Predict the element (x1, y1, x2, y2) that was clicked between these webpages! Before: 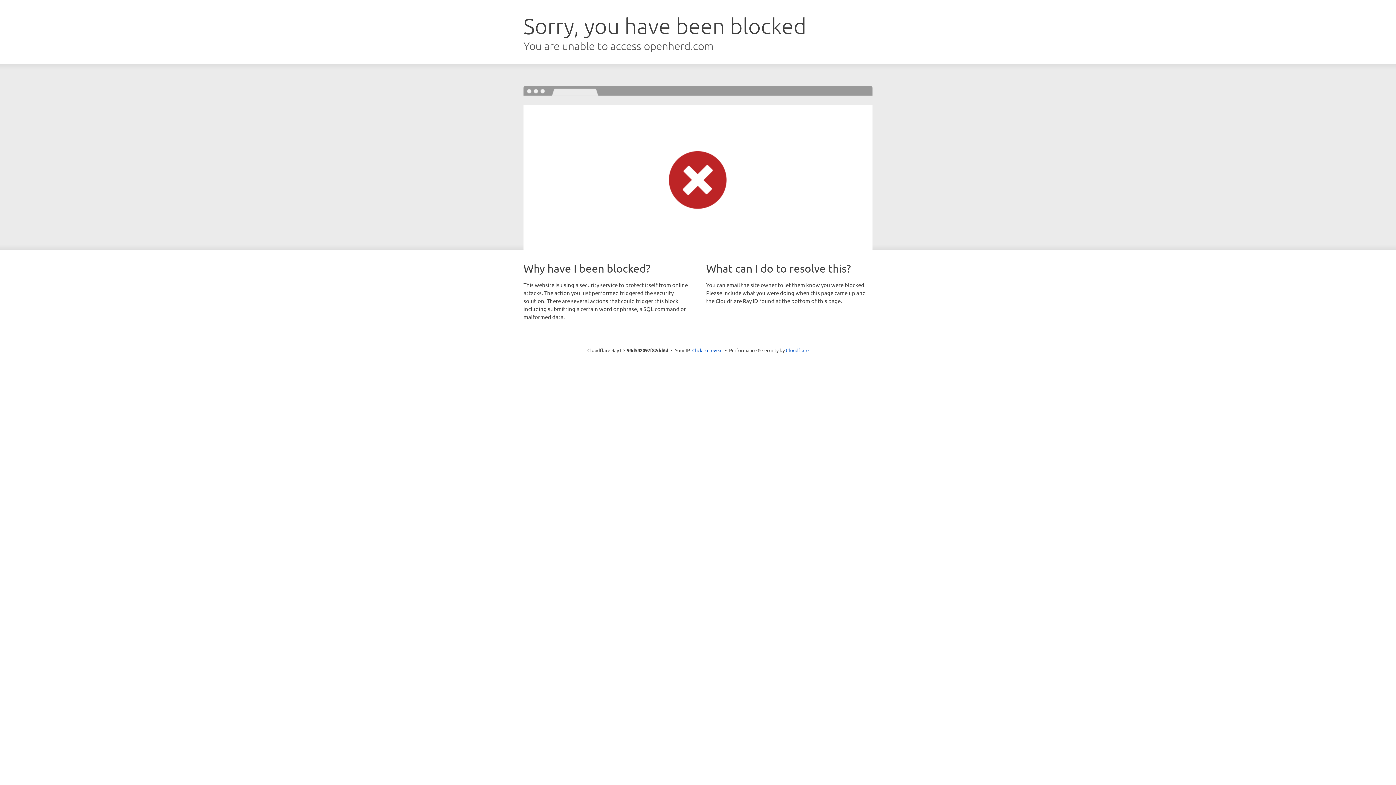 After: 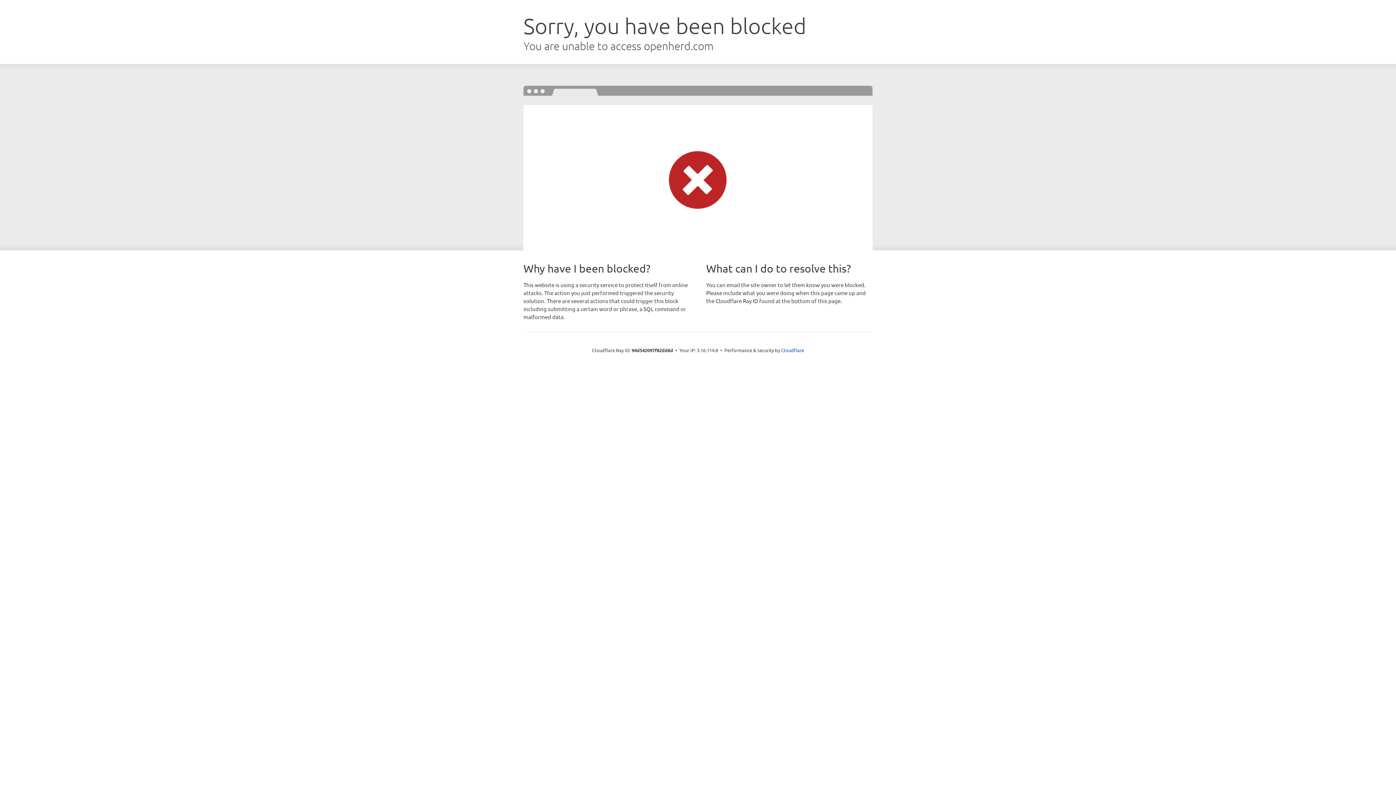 Action: label: Click to reveal bbox: (692, 346, 722, 353)